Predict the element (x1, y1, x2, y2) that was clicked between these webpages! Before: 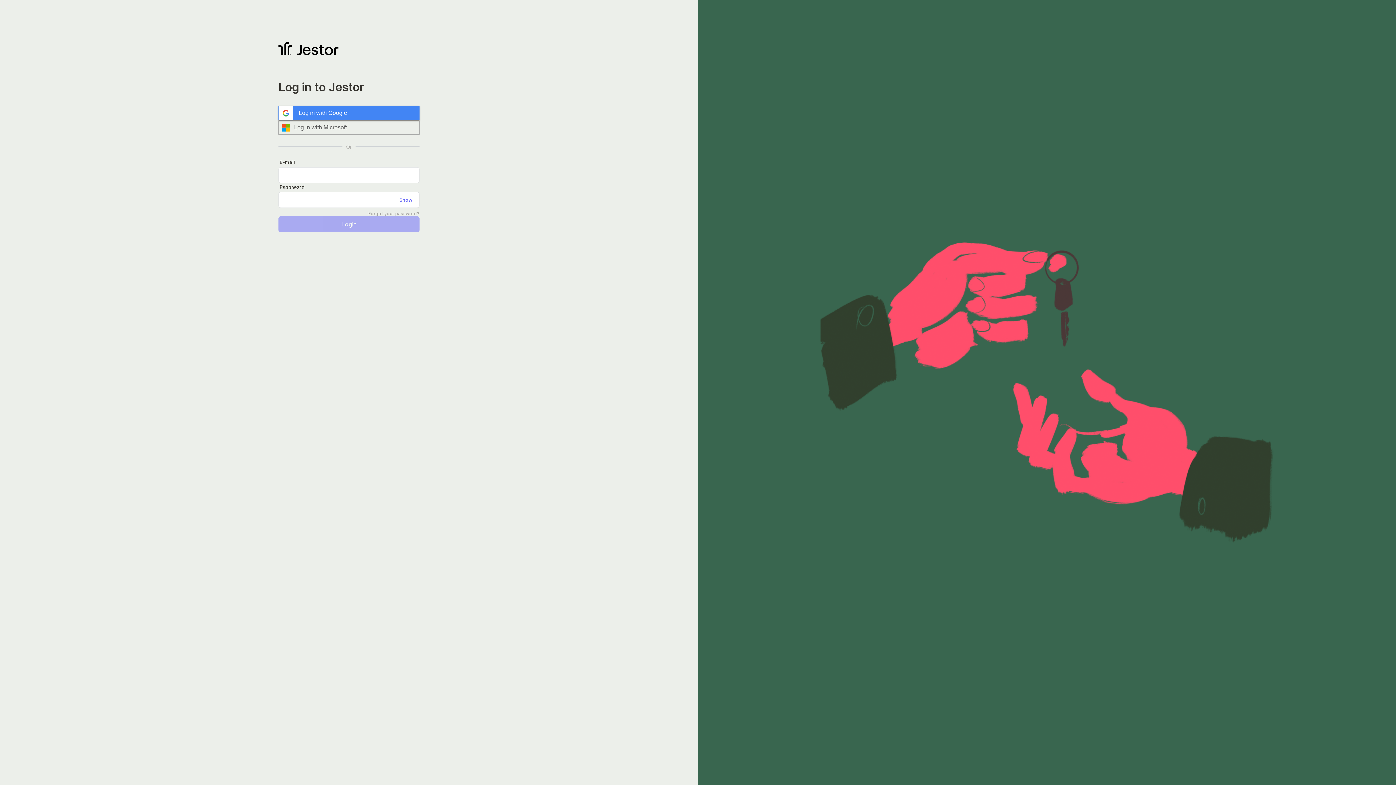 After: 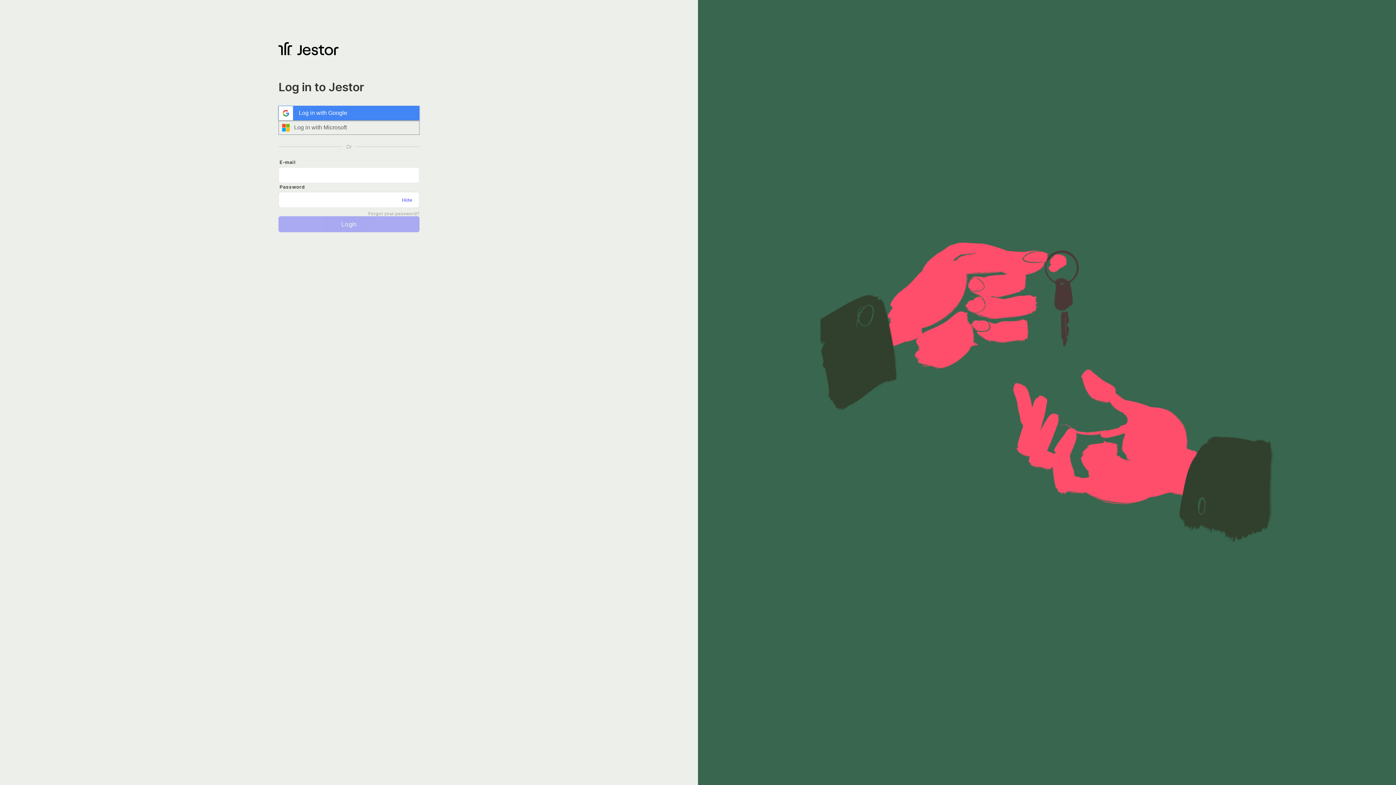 Action: bbox: (394, 194, 417, 205) label: Show